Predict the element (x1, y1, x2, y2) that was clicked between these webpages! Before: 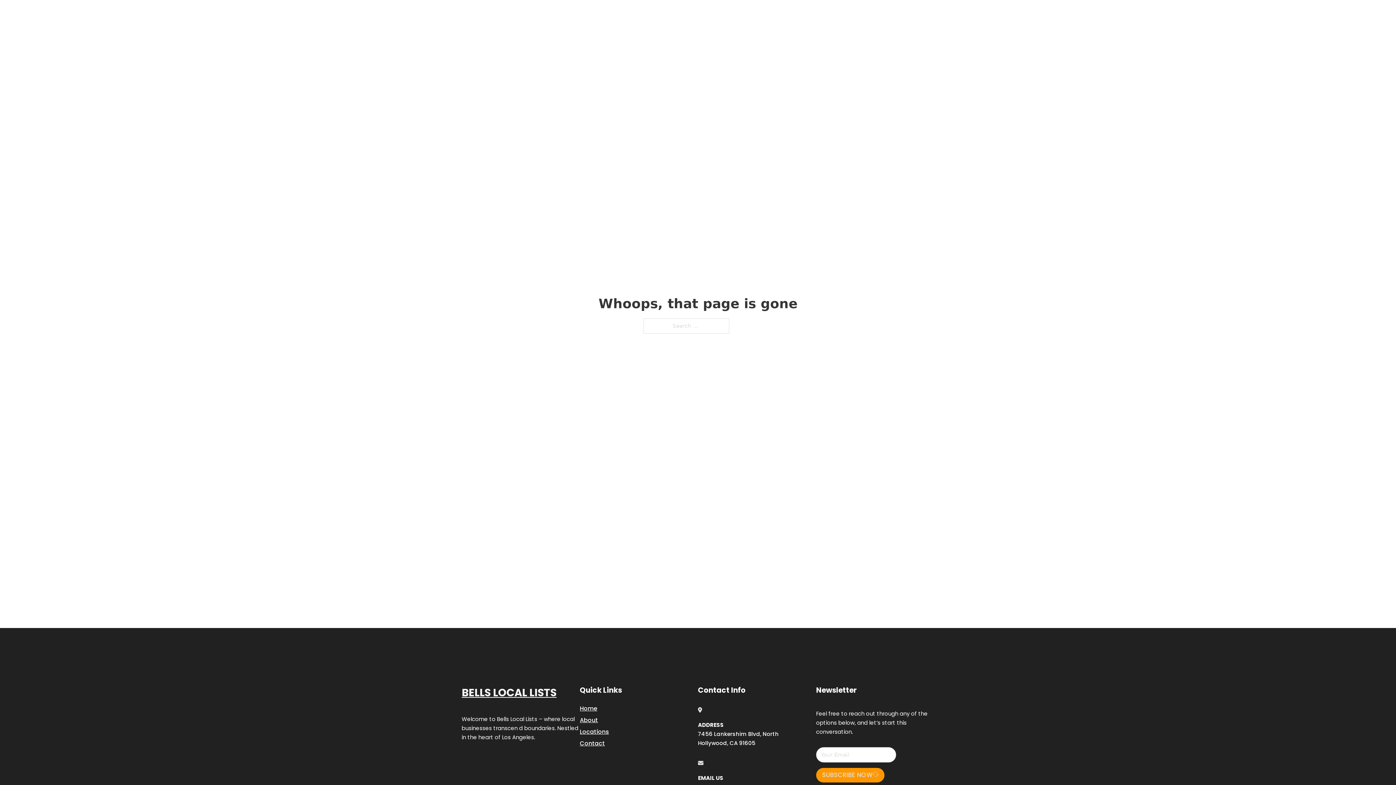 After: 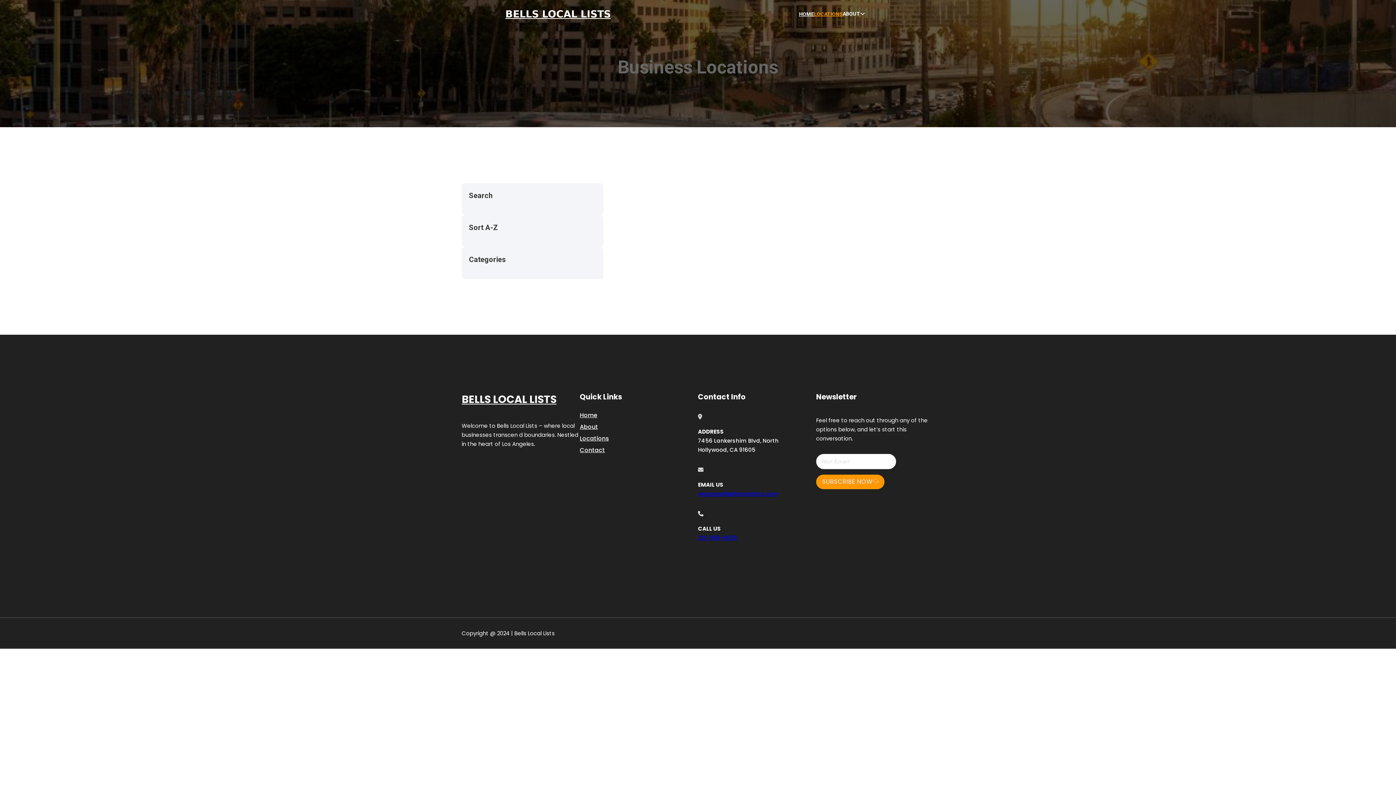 Action: label: LOCATIONS bbox: (814, 10, 842, 18)